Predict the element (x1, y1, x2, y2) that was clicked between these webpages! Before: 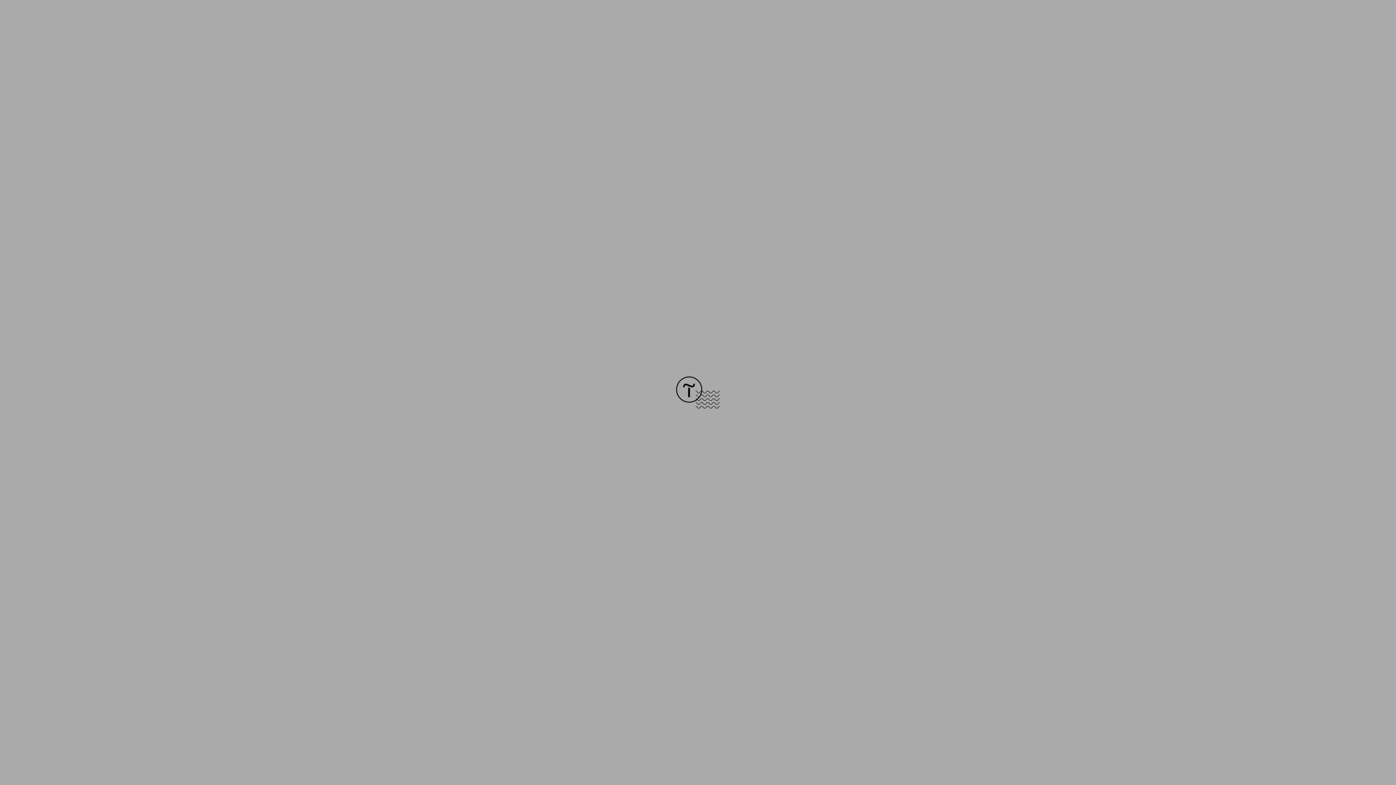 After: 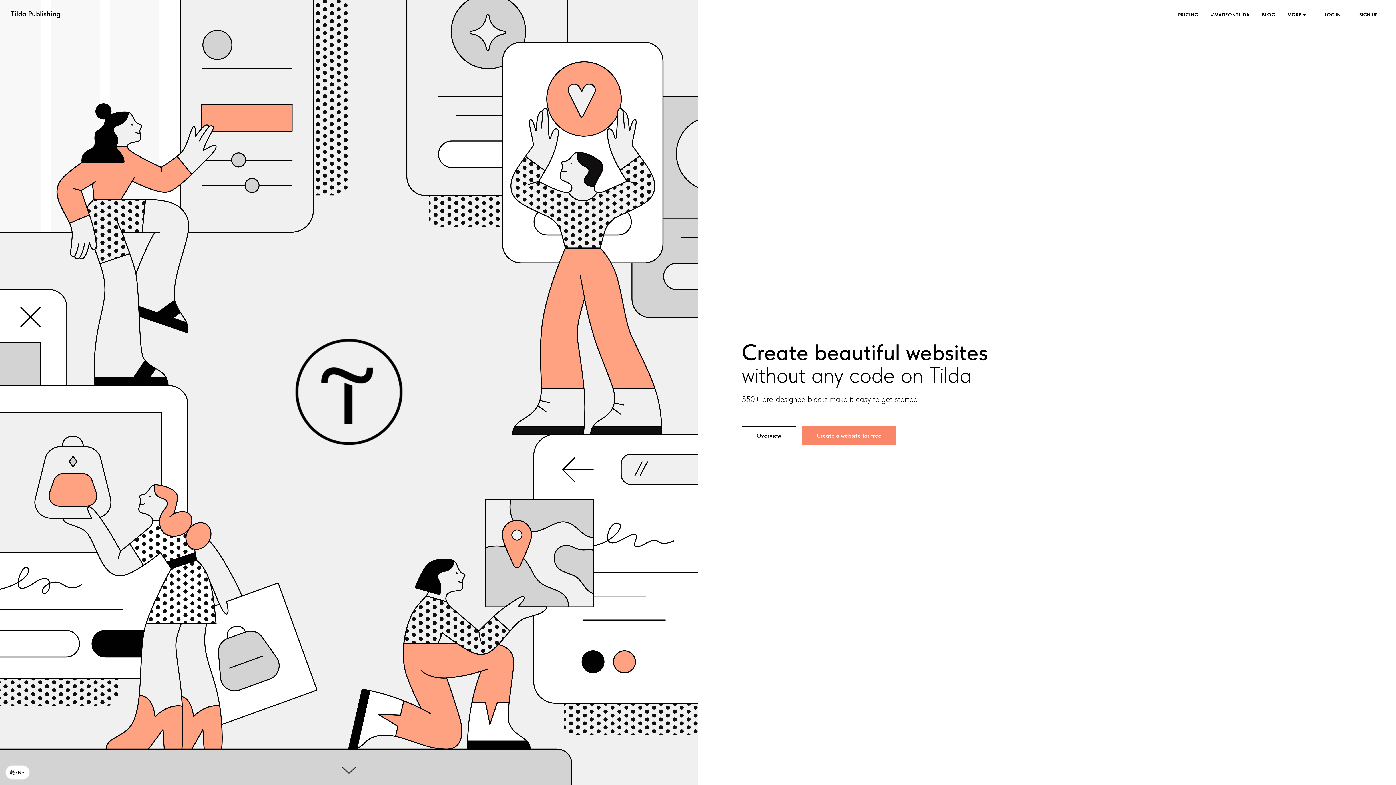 Action: bbox: (676, 403, 720, 409)